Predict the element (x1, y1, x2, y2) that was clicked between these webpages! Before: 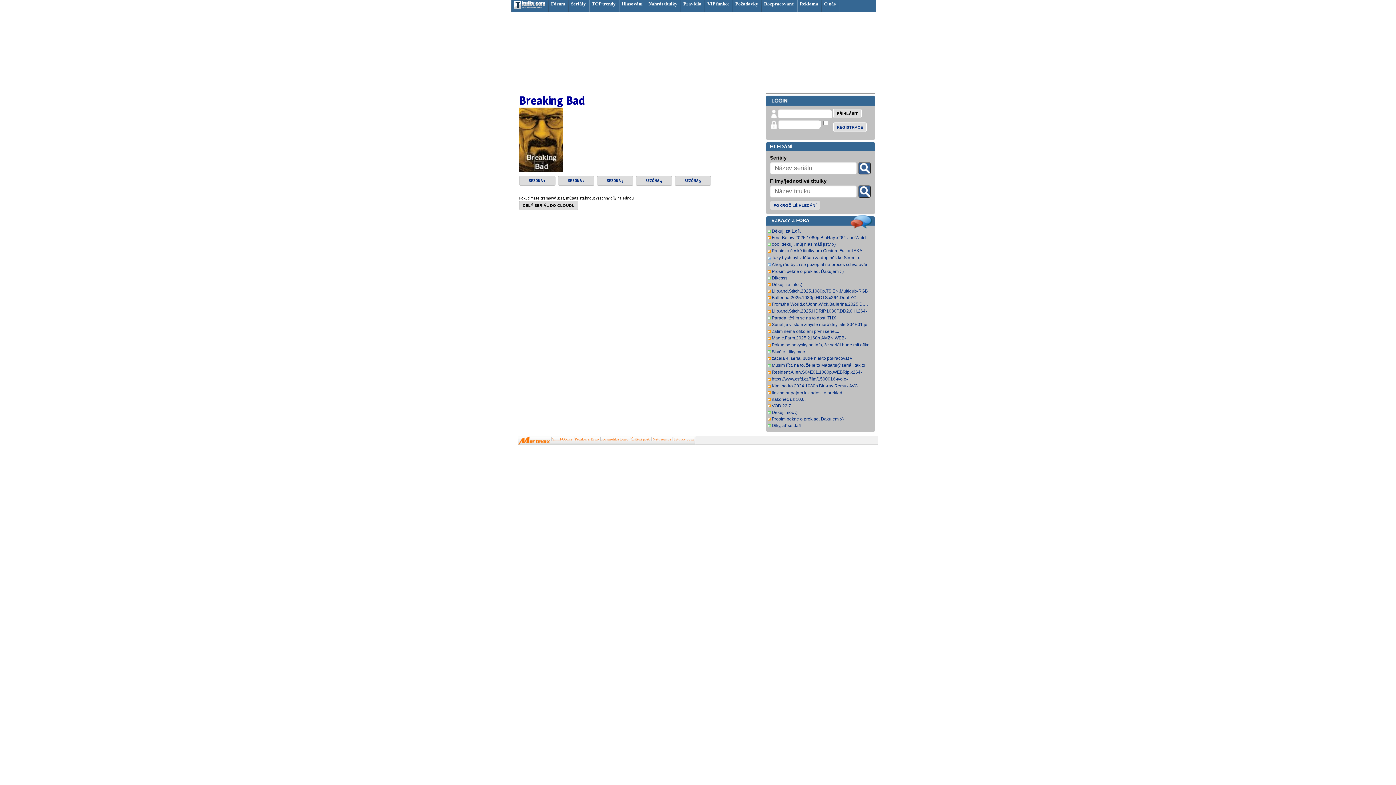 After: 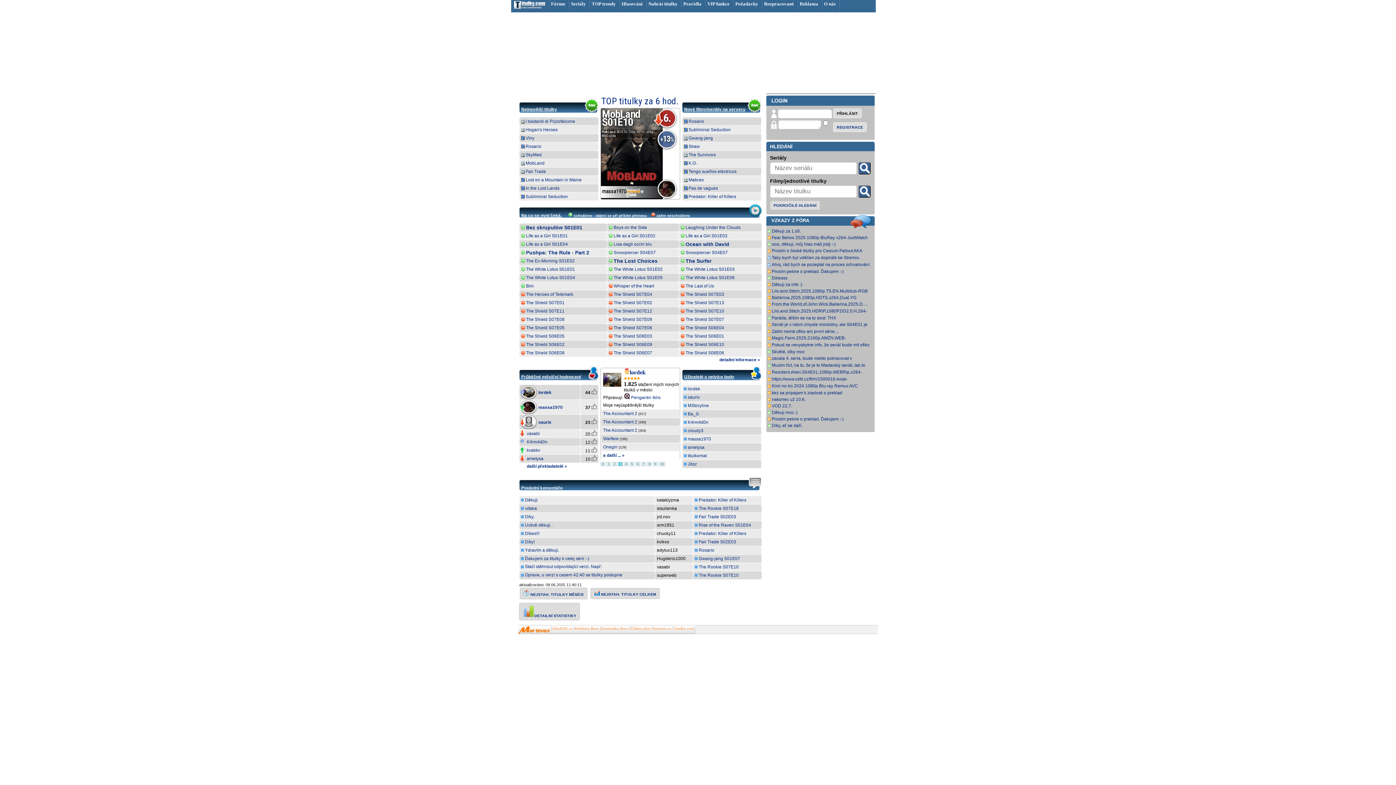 Action: bbox: (858, 185, 870, 197)